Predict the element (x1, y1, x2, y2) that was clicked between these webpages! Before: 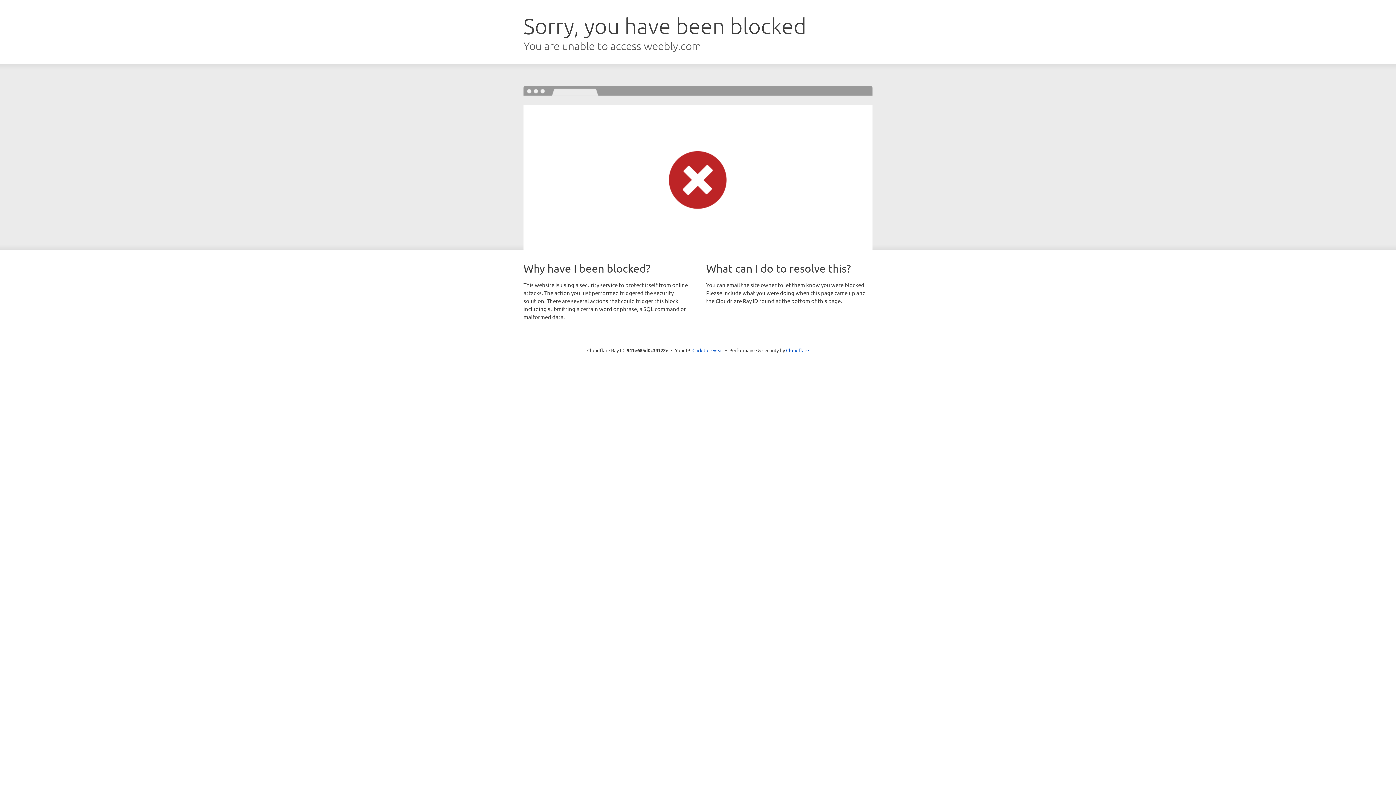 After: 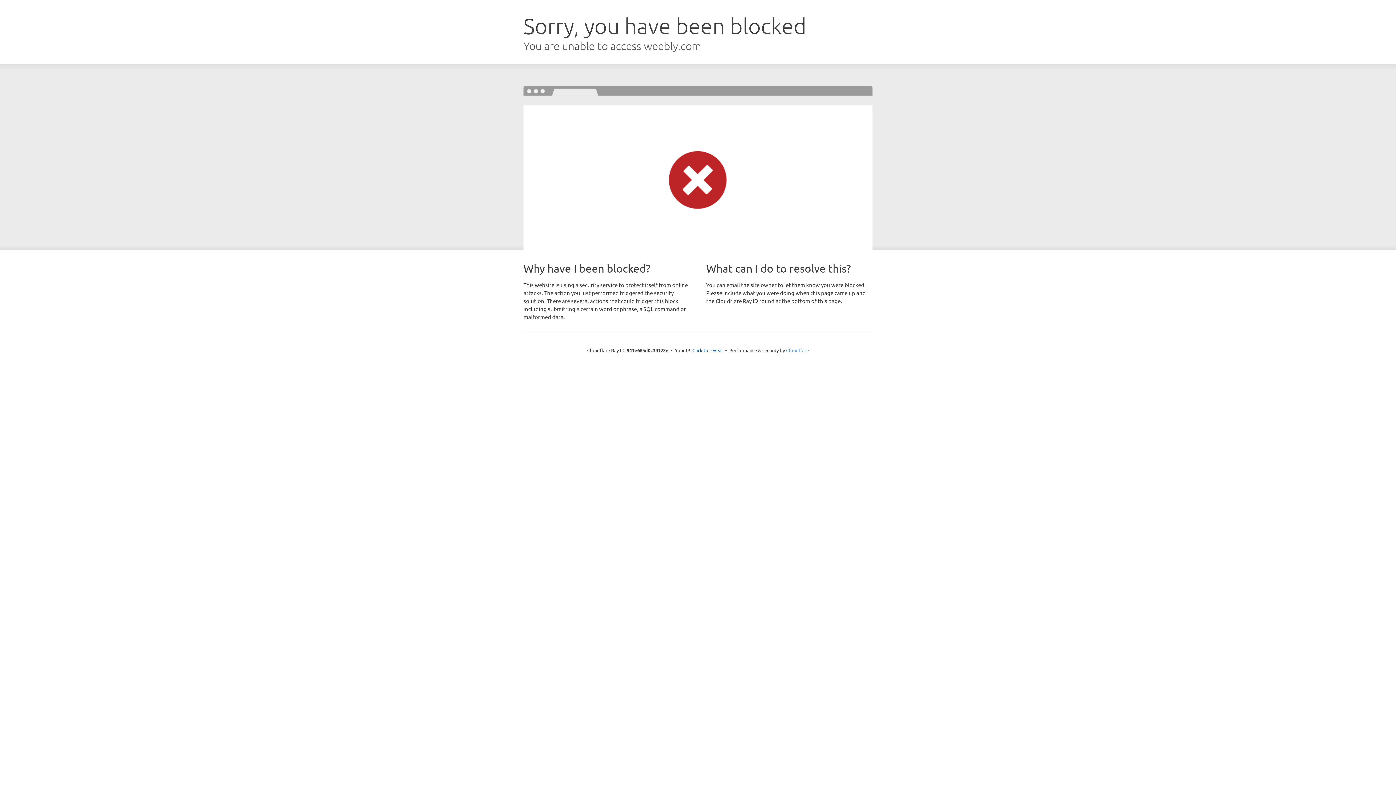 Action: label: Cloudflare bbox: (786, 347, 809, 353)